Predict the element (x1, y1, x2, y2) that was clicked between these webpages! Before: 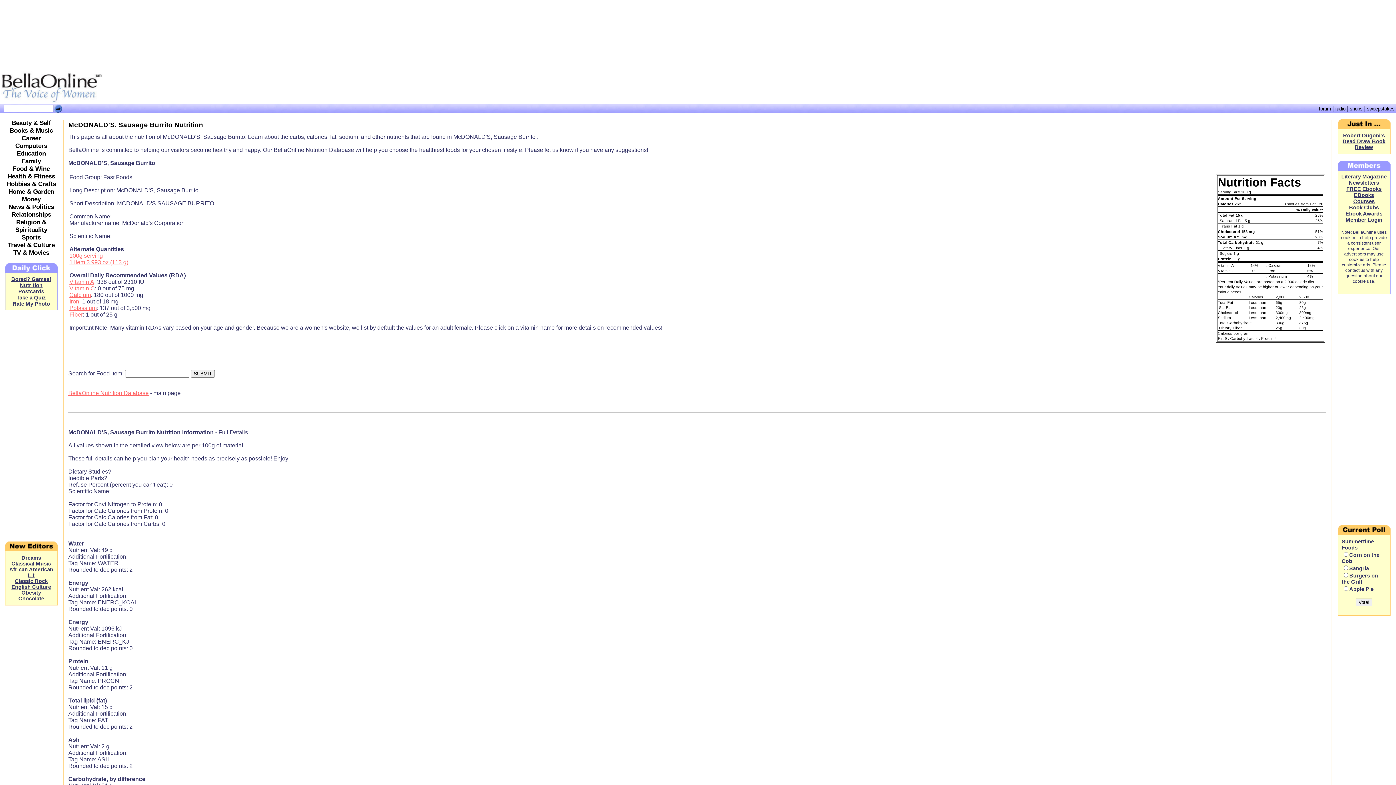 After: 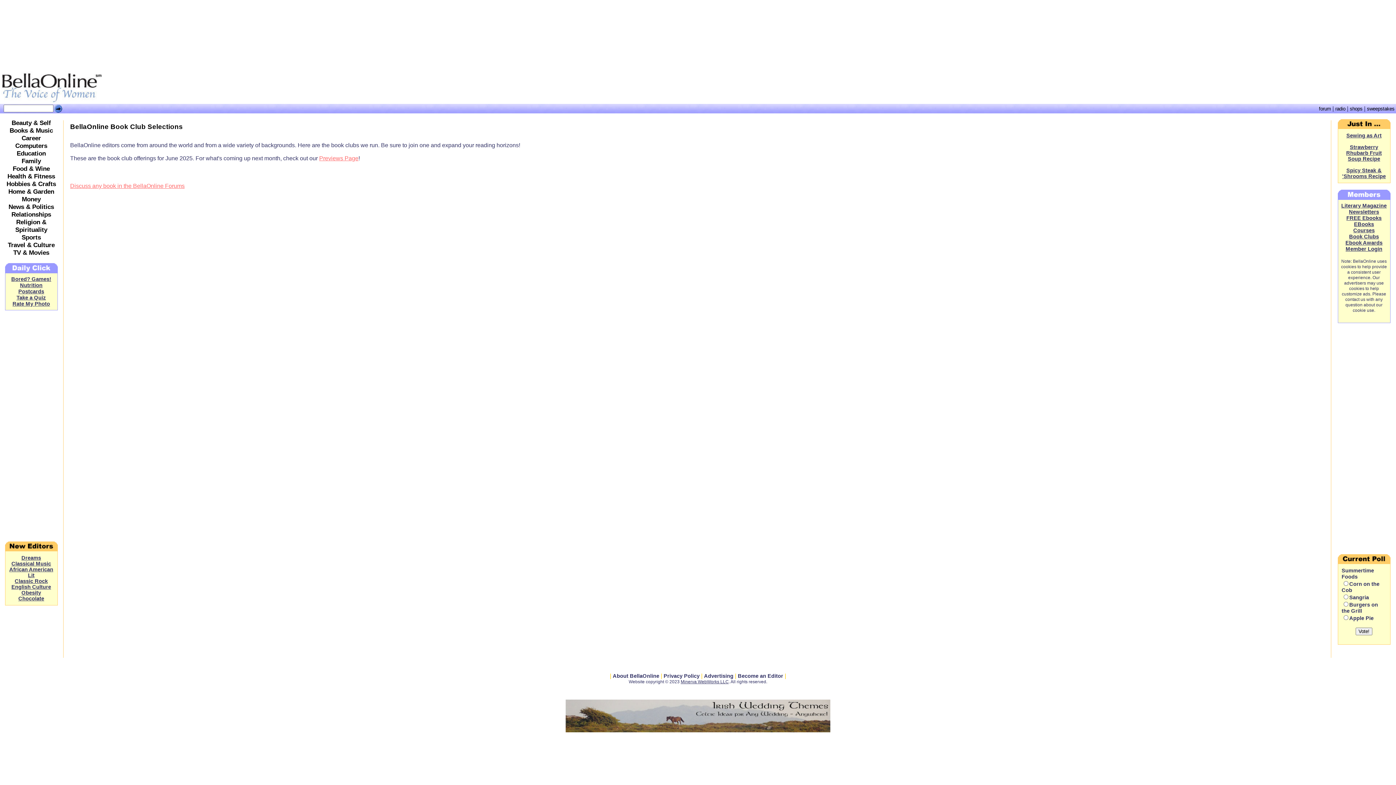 Action: bbox: (1349, 204, 1379, 210) label: Book Clubs